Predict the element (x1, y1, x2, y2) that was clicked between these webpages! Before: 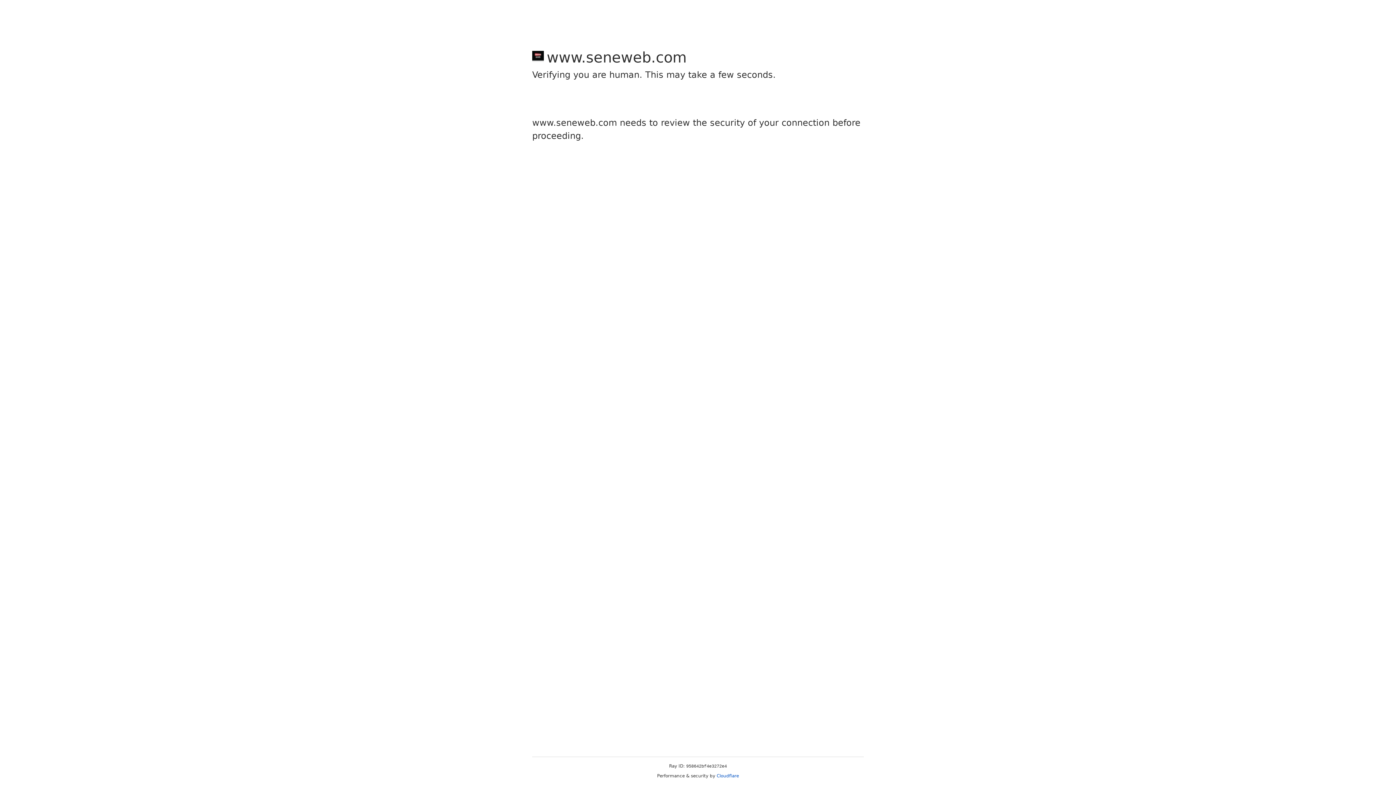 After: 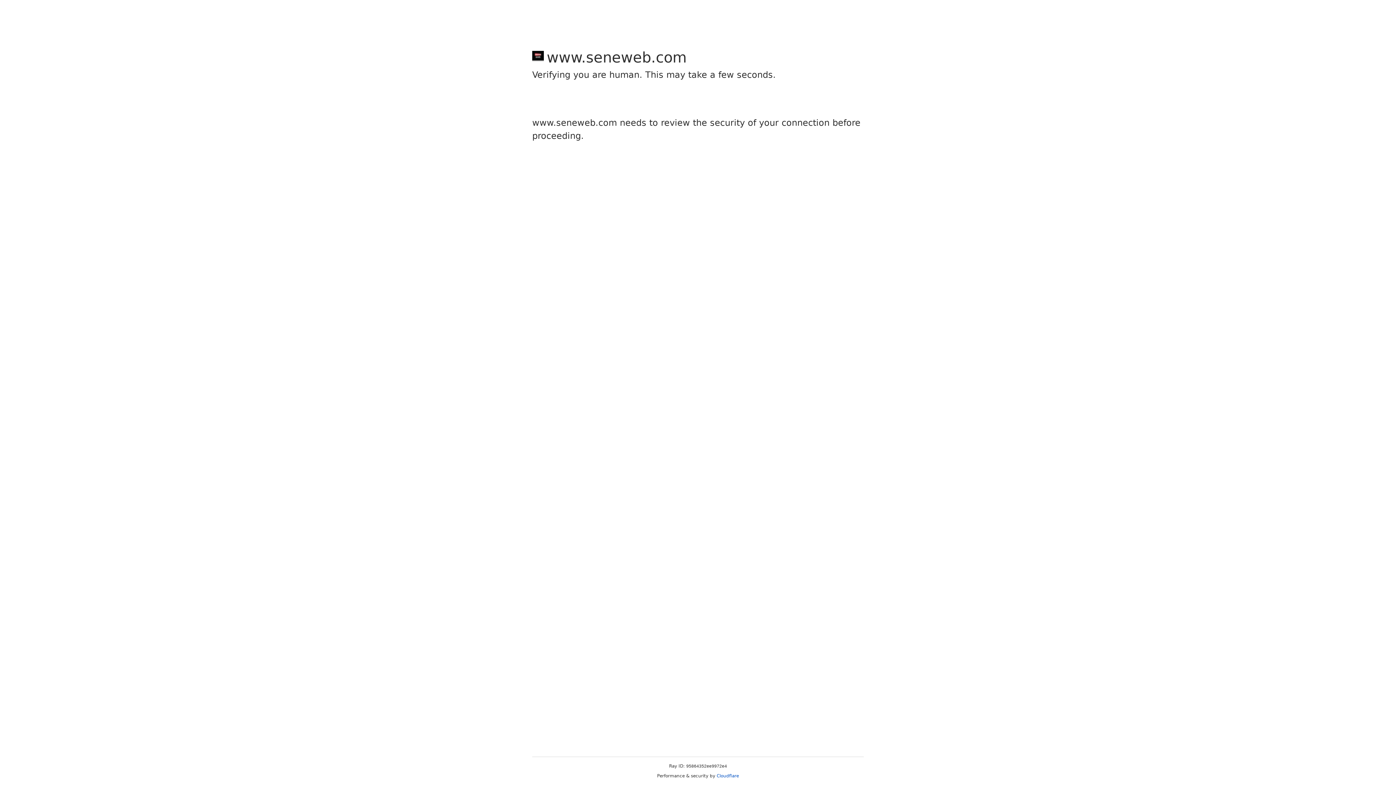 Action: label: Cloudflare bbox: (716, 773, 739, 778)